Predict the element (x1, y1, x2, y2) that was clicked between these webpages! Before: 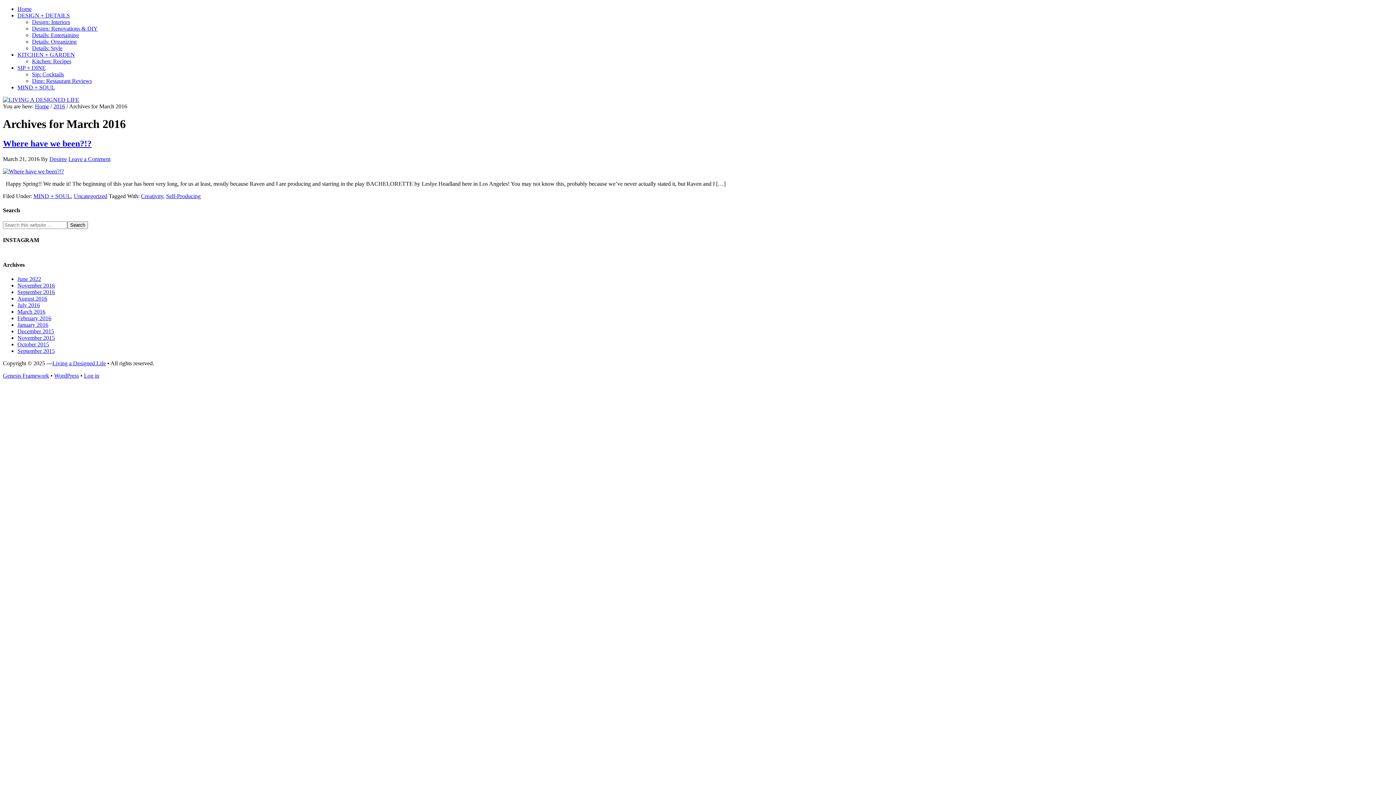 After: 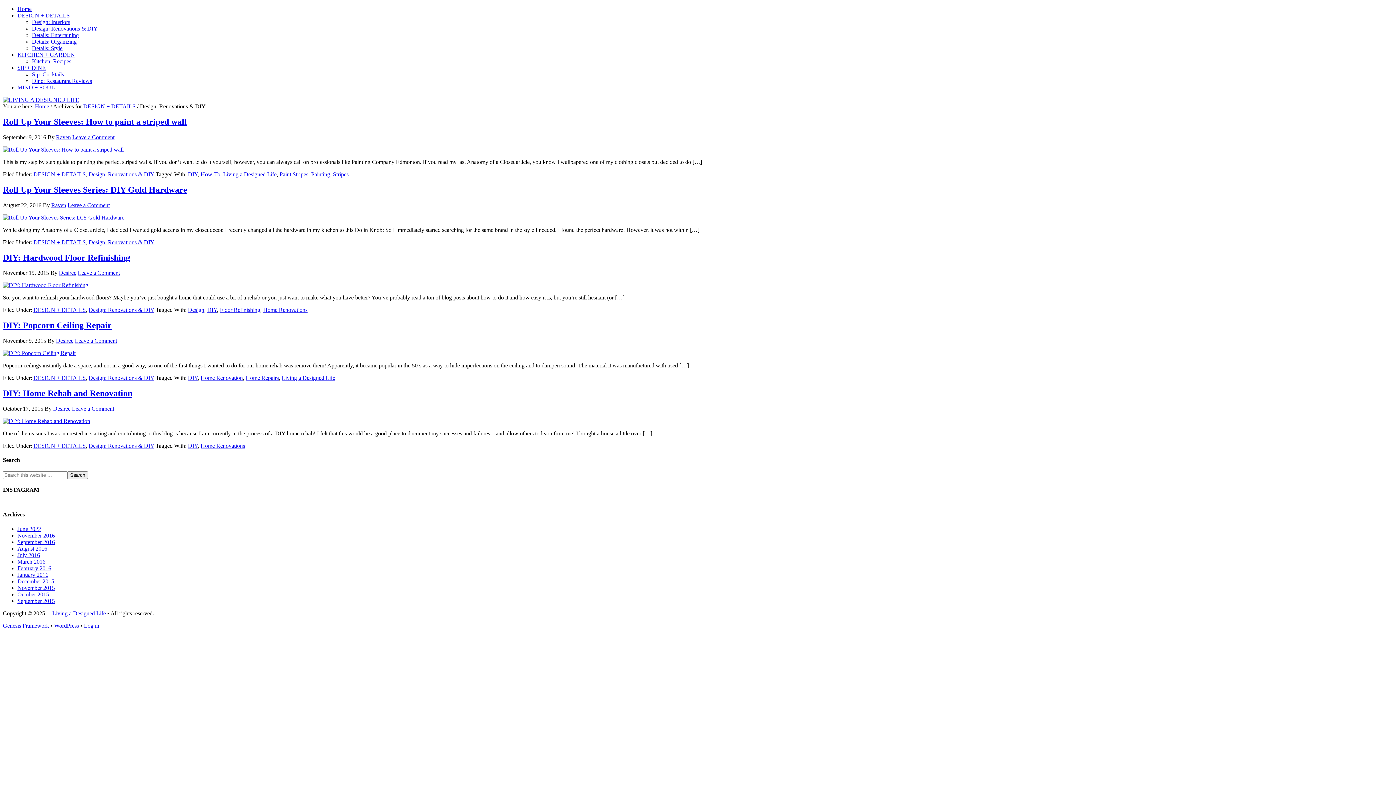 Action: bbox: (32, 25, 97, 31) label: Design: Renovations & DIY